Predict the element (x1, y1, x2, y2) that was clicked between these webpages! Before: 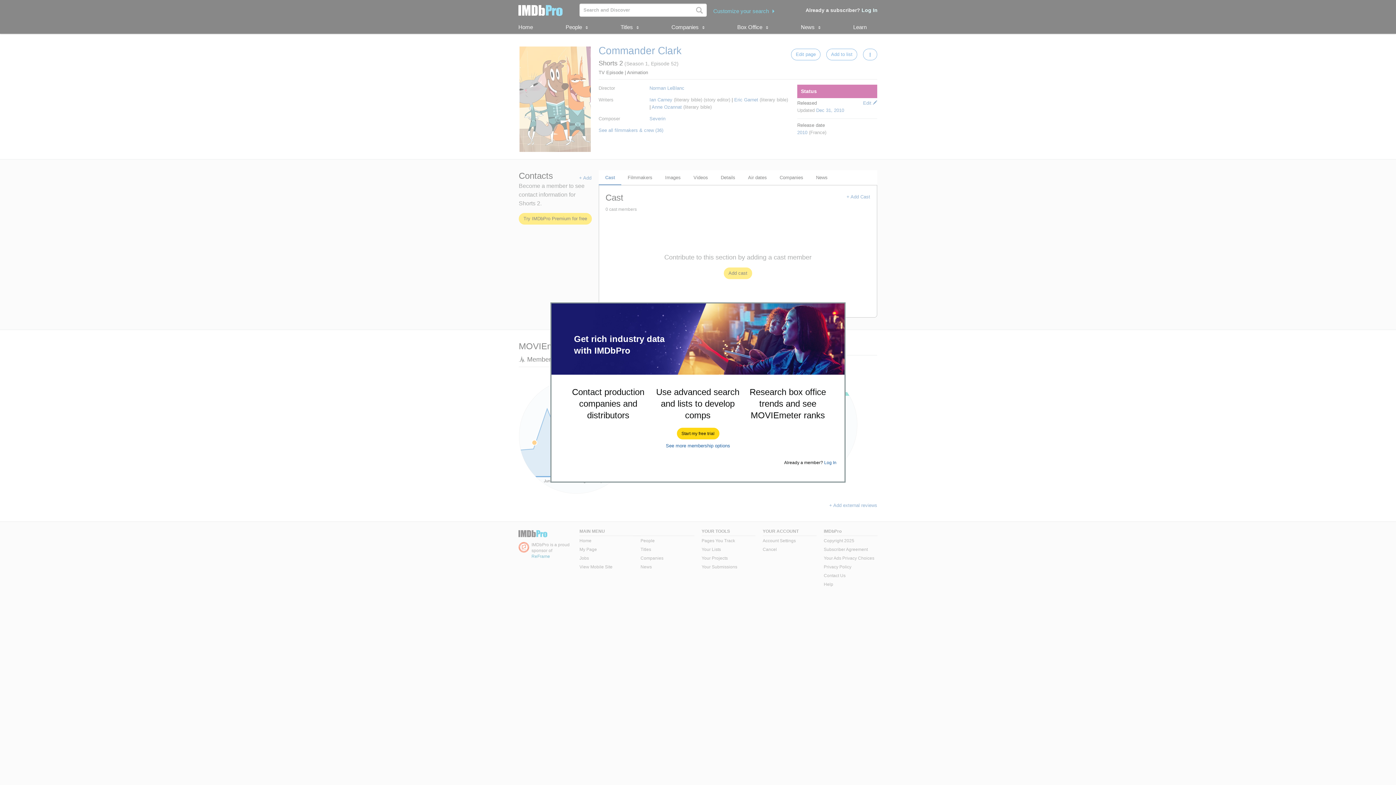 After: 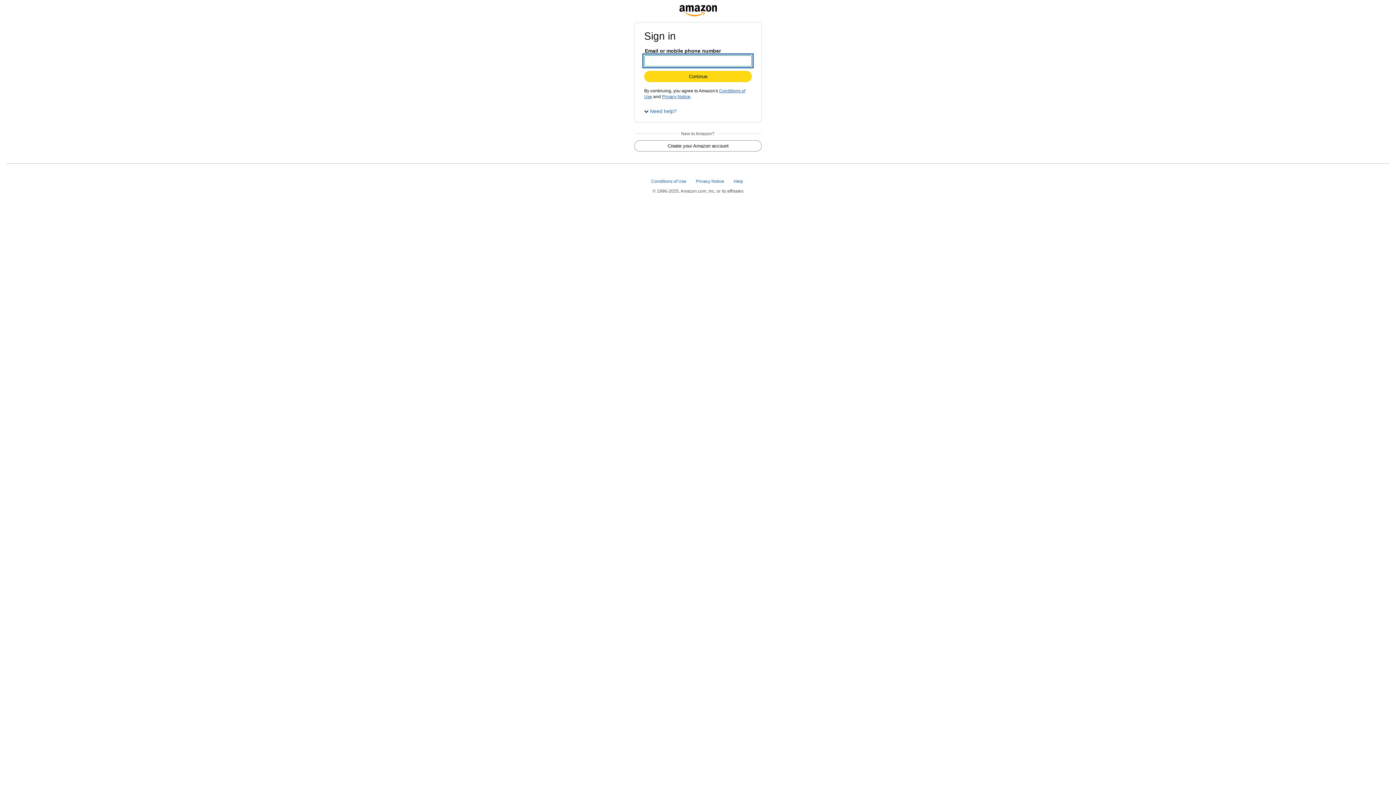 Action: label: Start my free trial bbox: (677, 428, 719, 439)